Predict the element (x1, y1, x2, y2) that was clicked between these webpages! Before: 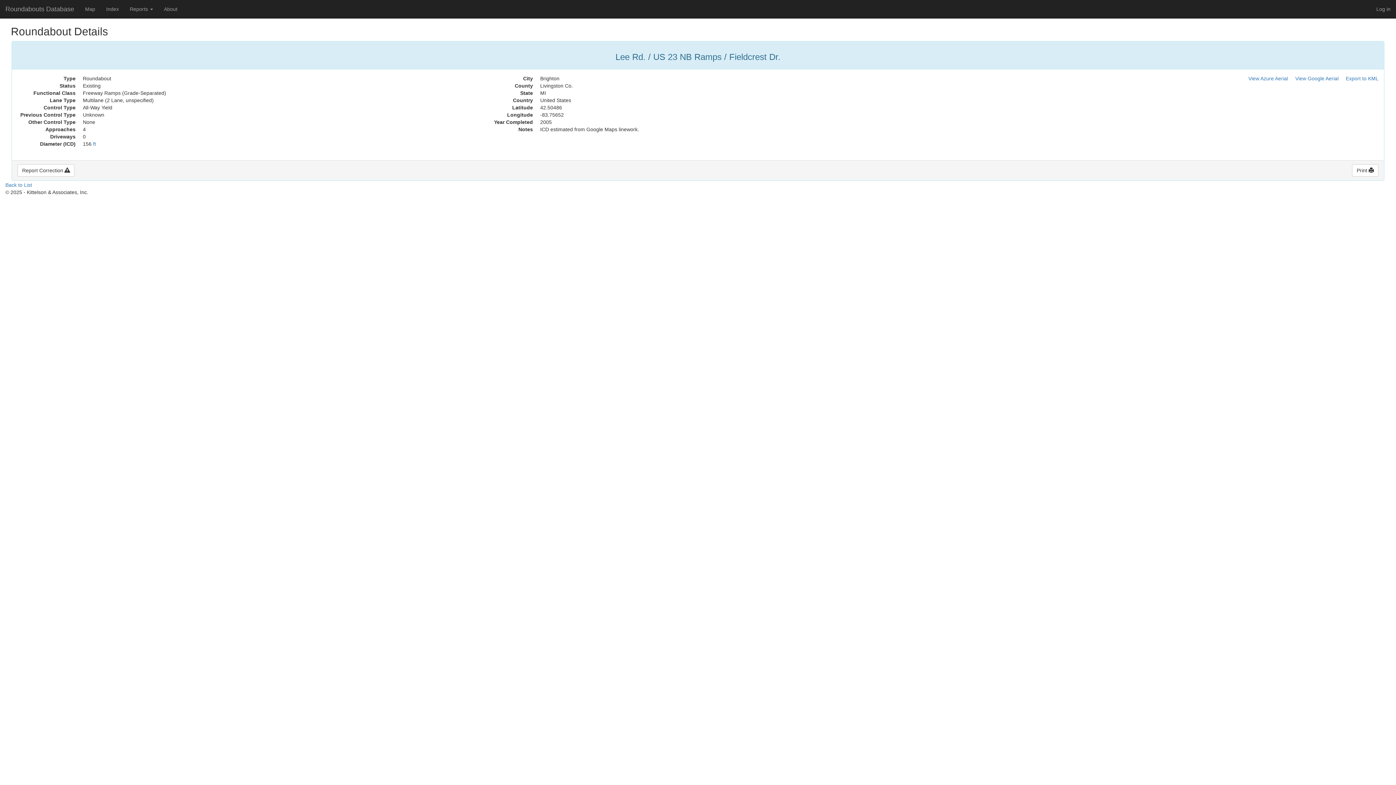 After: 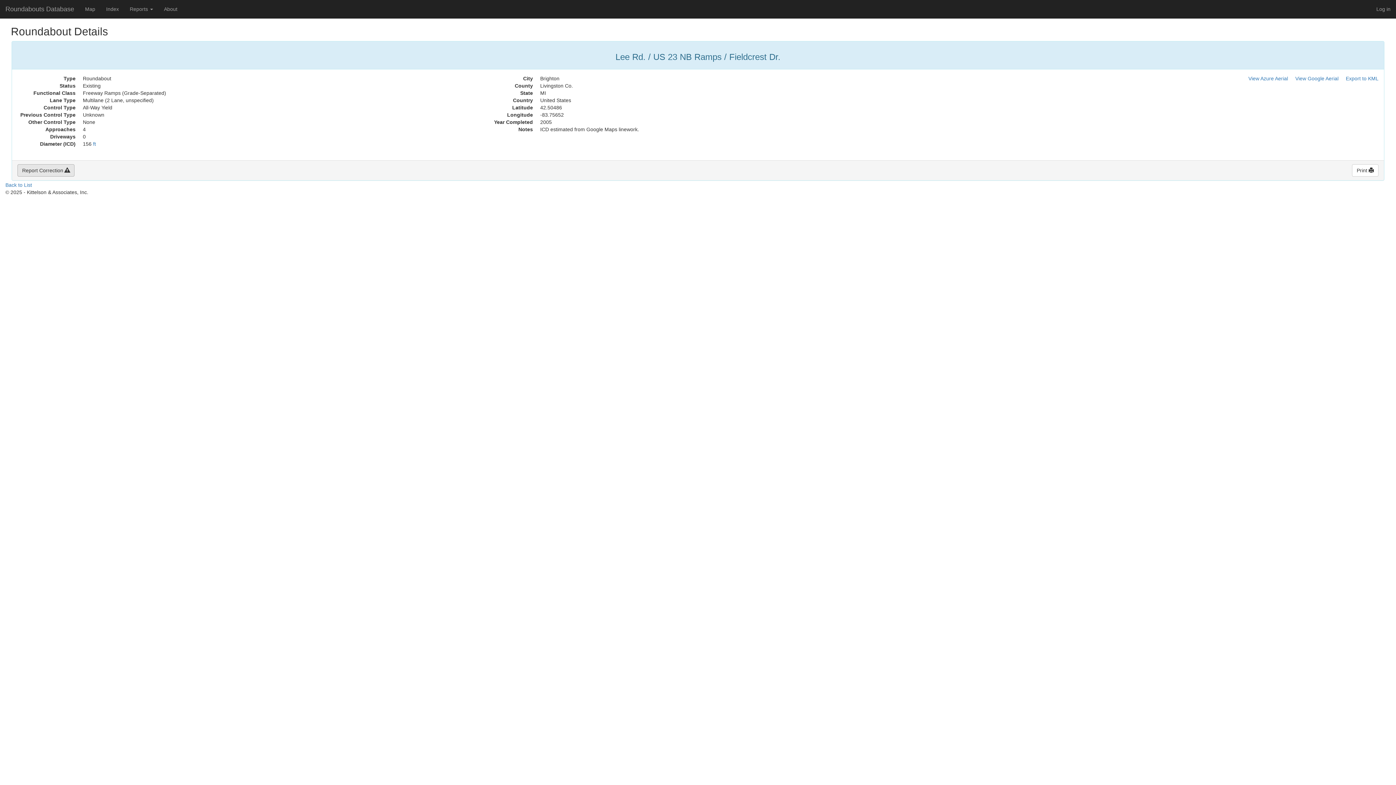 Action: bbox: (17, 164, 74, 176) label: Report Correction 